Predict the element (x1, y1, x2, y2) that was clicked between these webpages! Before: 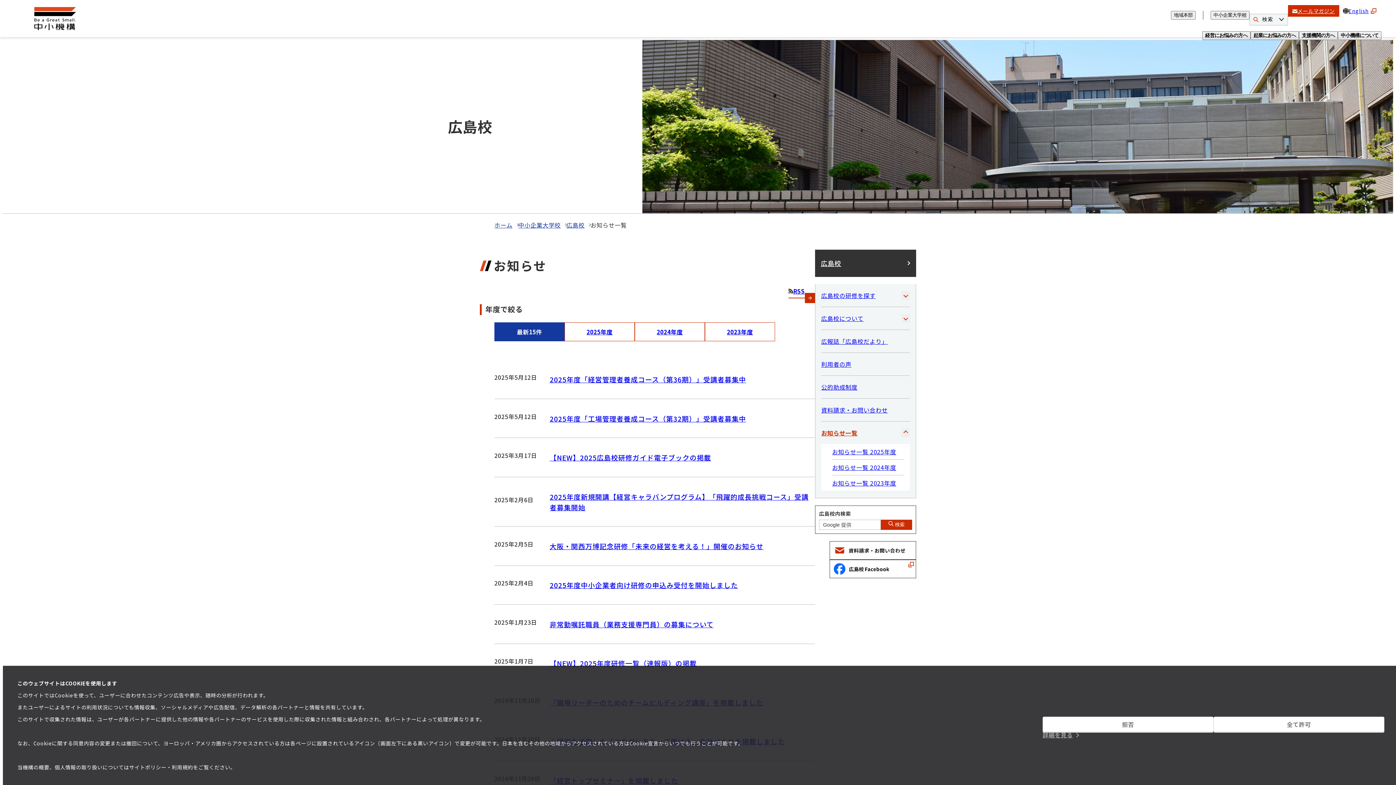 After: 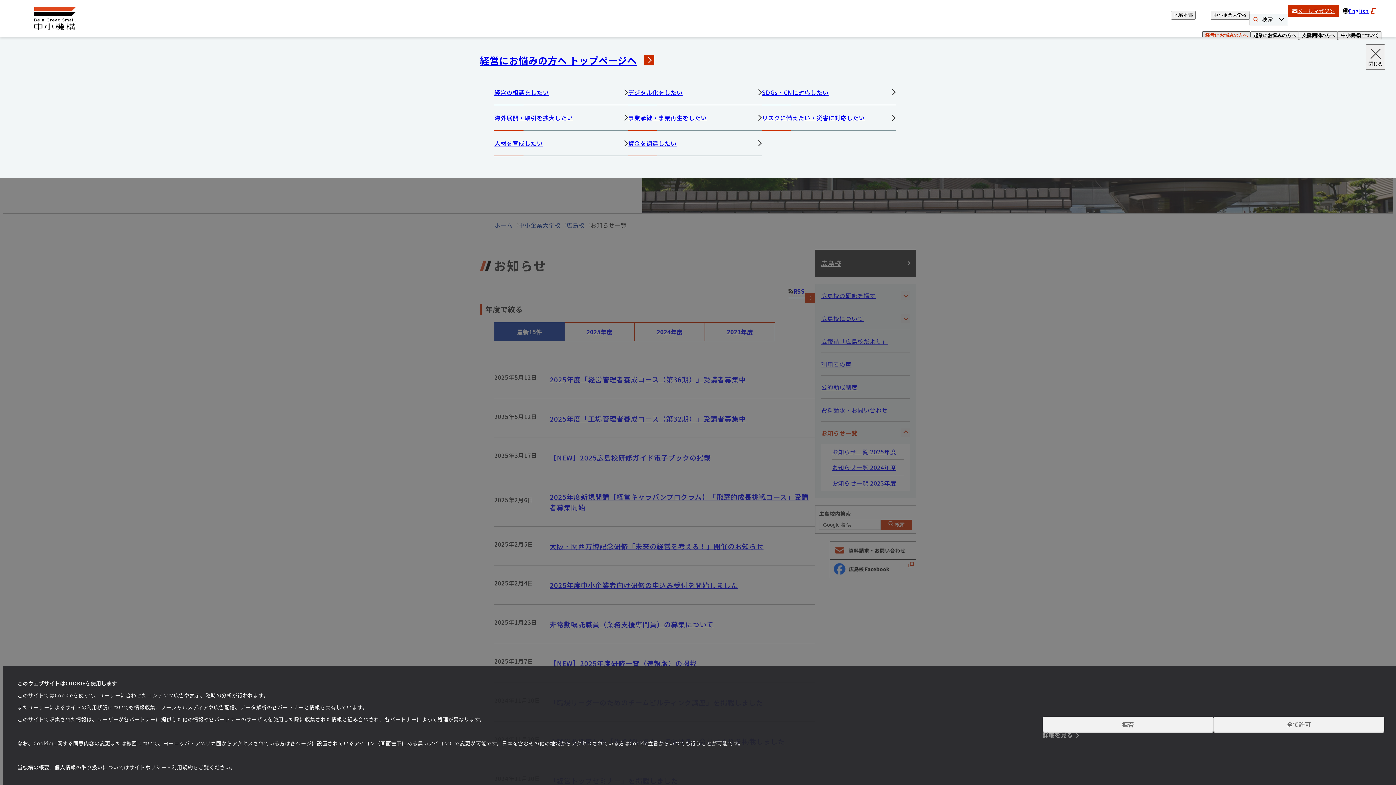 Action: label: 経営にお悩みの方へ bbox: (1202, 31, 1250, 40)